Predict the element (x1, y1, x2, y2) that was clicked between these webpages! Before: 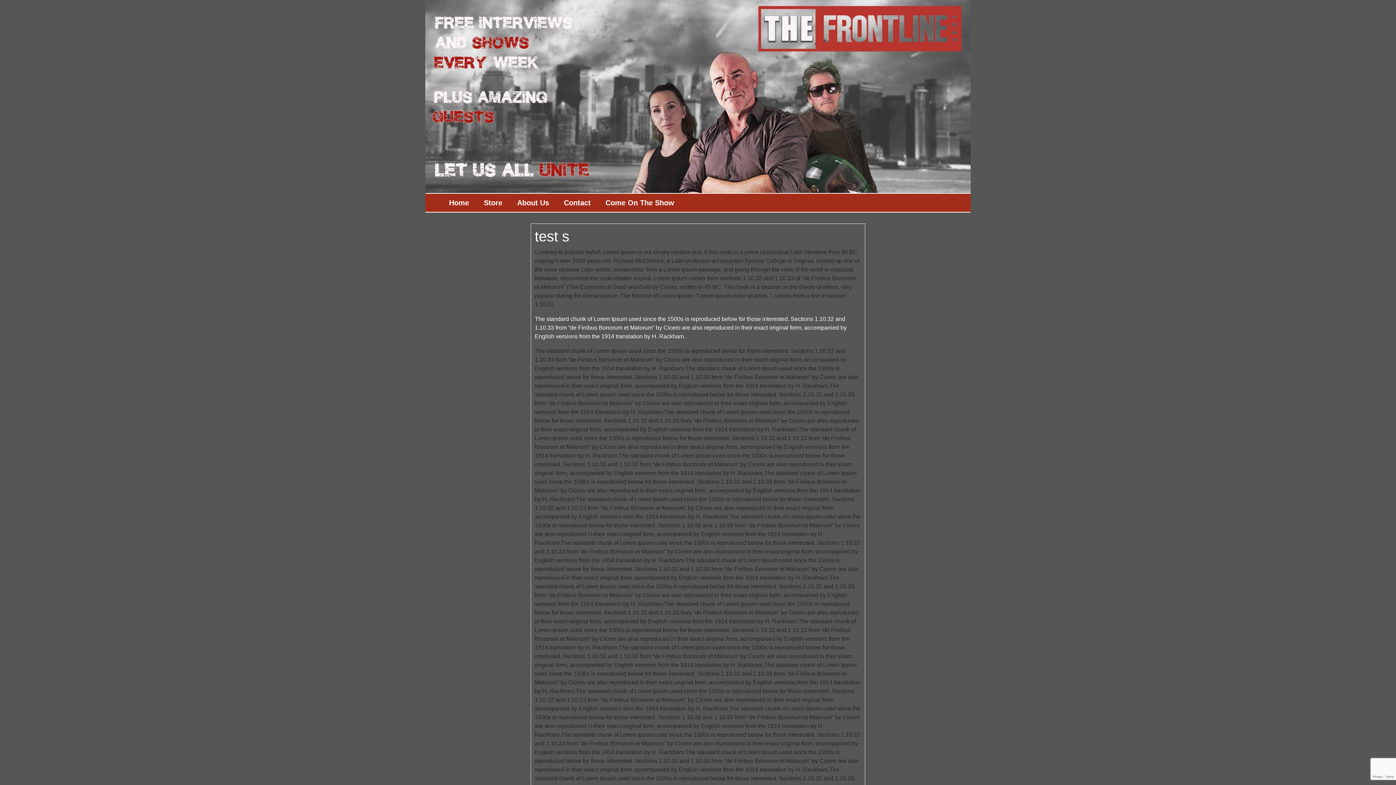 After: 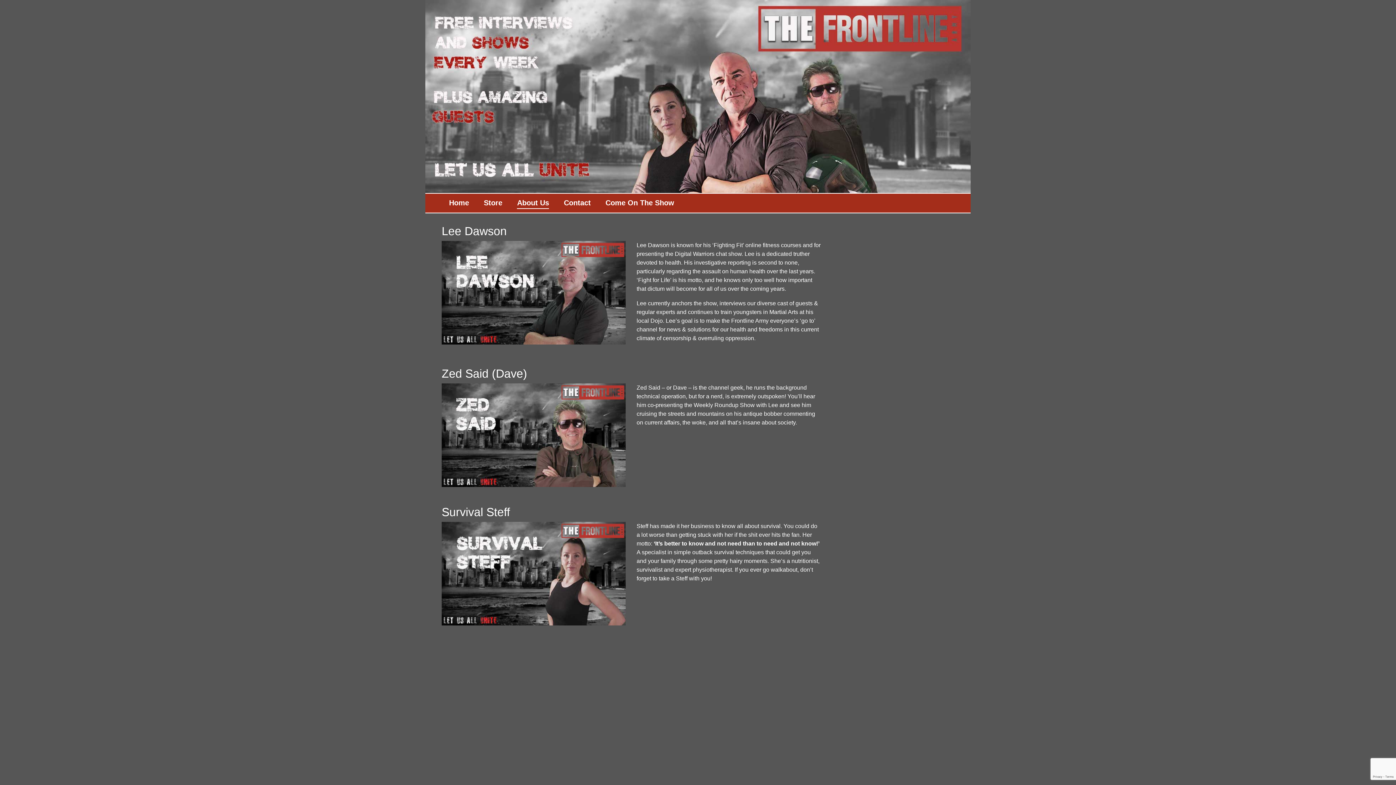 Action: bbox: (517, 197, 549, 208) label: About Us